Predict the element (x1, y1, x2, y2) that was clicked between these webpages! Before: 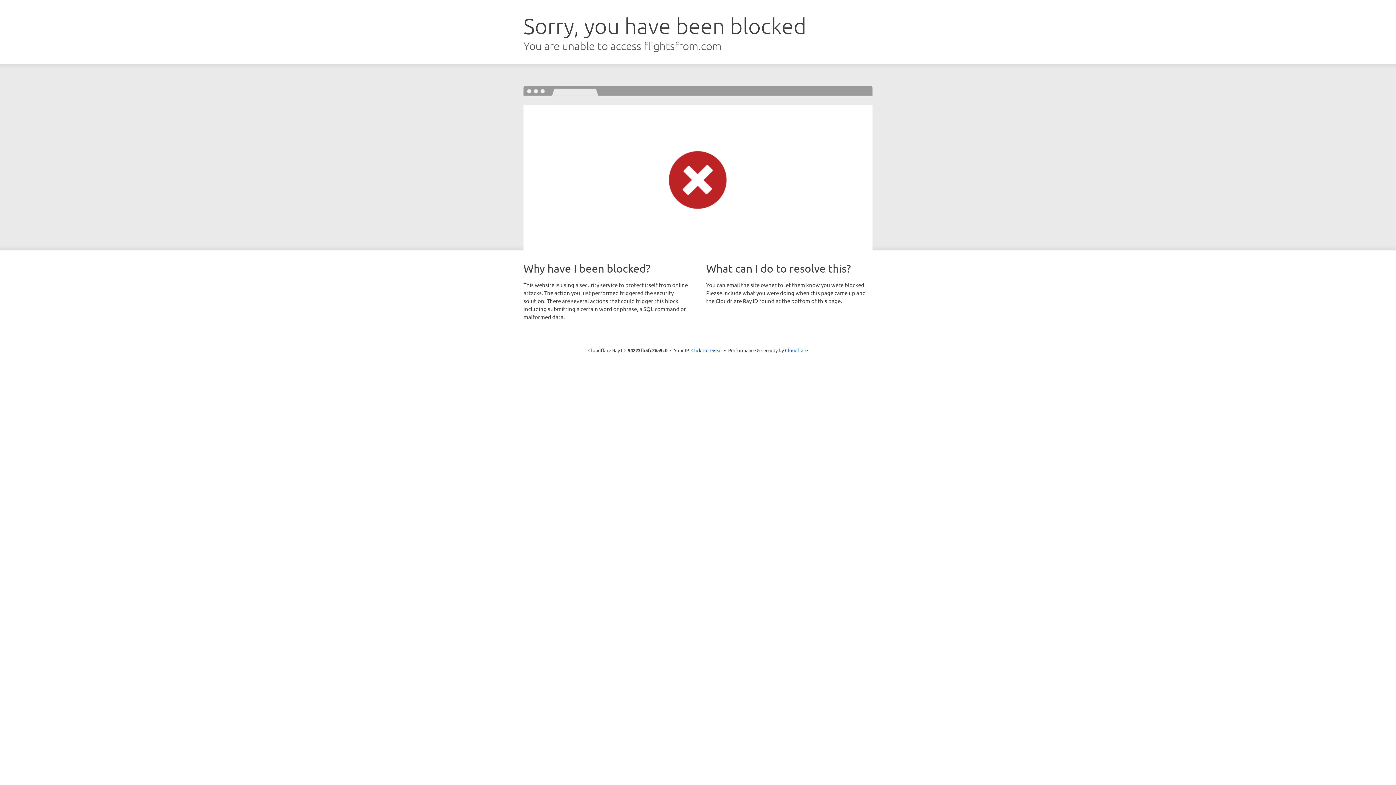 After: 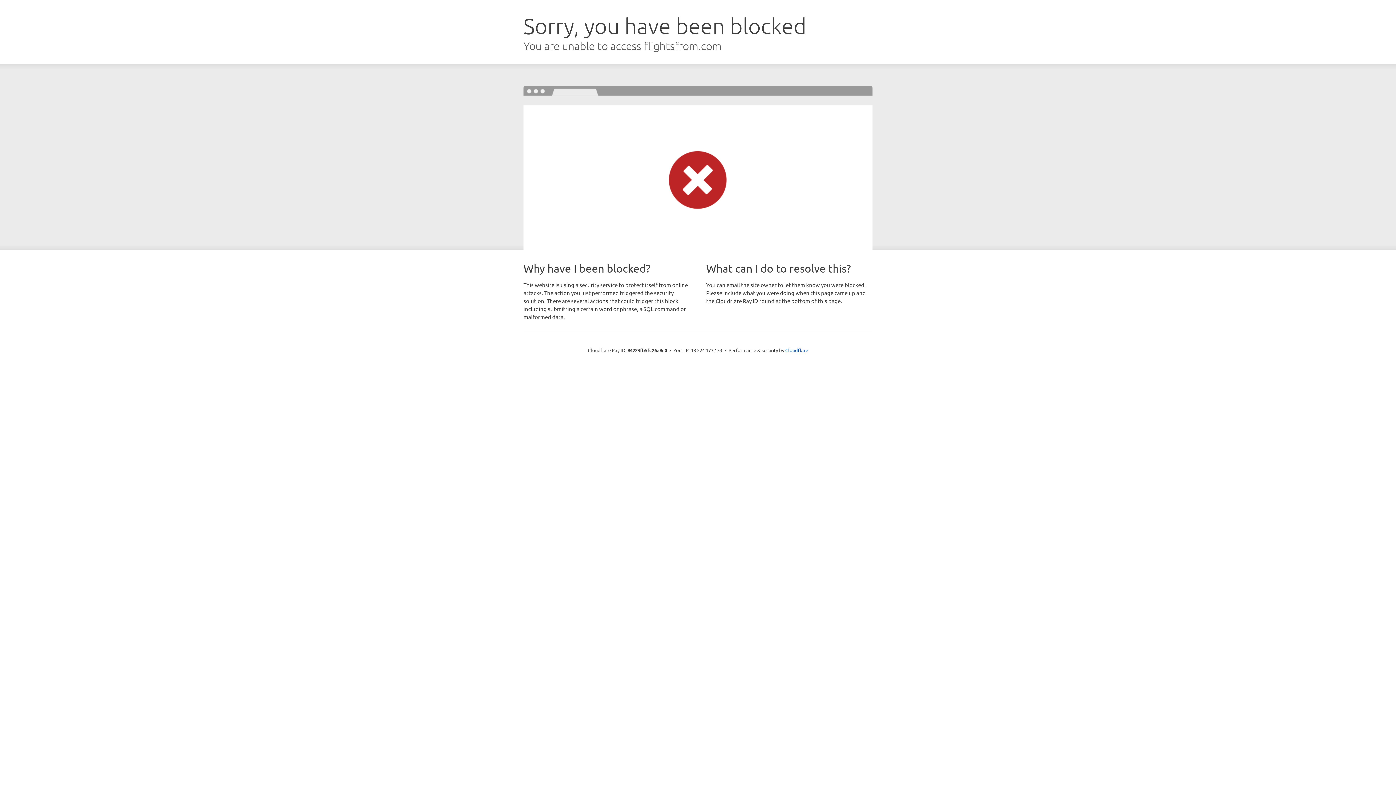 Action: bbox: (691, 346, 722, 353) label: Click to reveal